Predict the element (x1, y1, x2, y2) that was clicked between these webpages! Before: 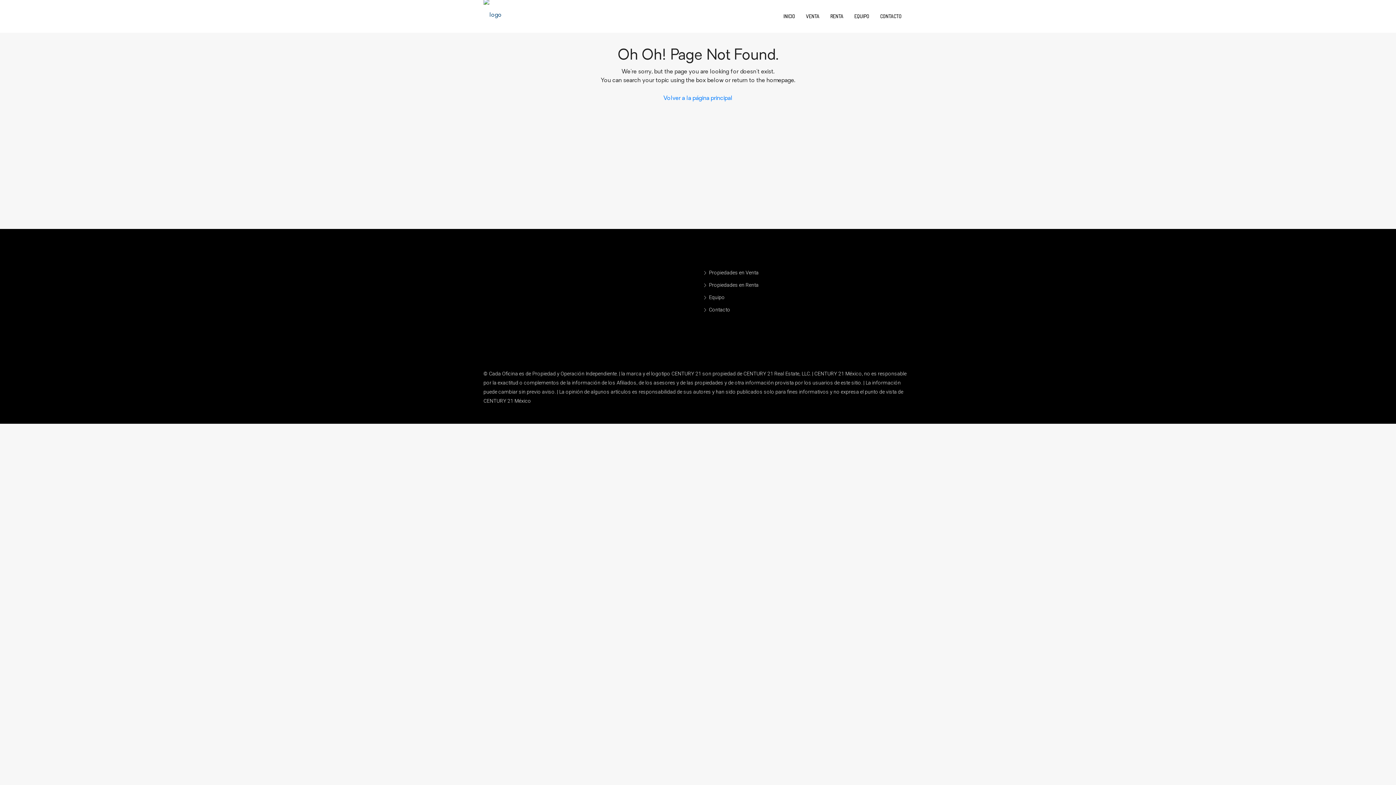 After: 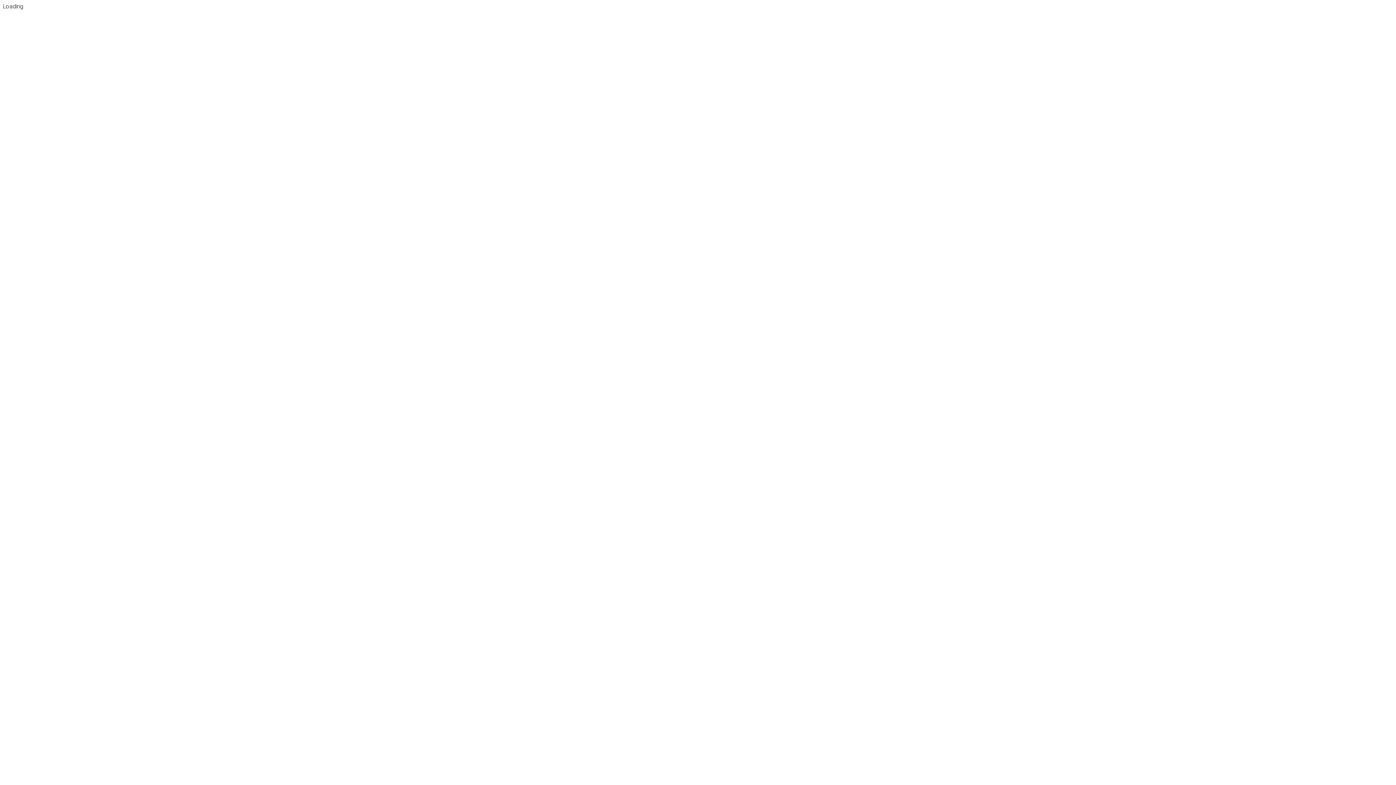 Action: bbox: (703, 269, 758, 275) label: Propiedades en Venta